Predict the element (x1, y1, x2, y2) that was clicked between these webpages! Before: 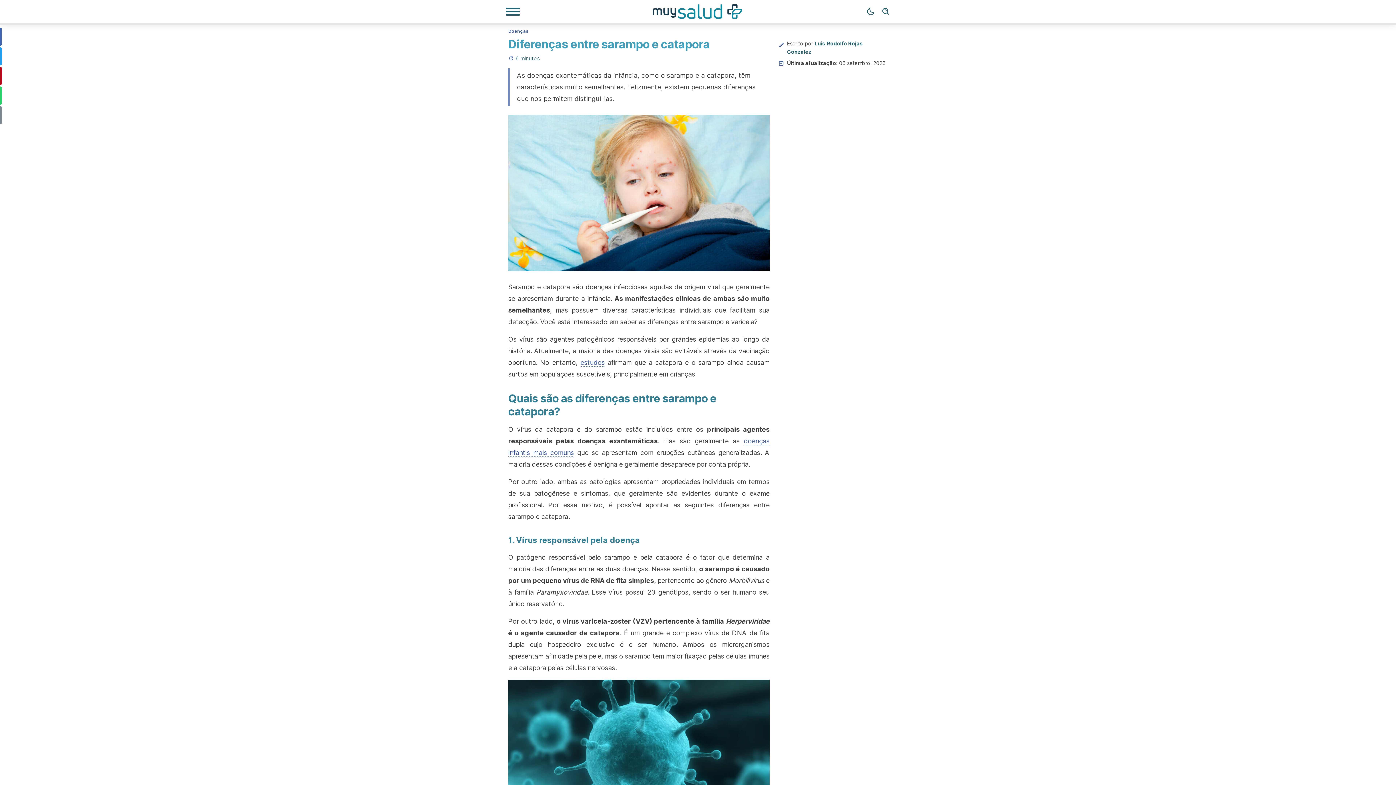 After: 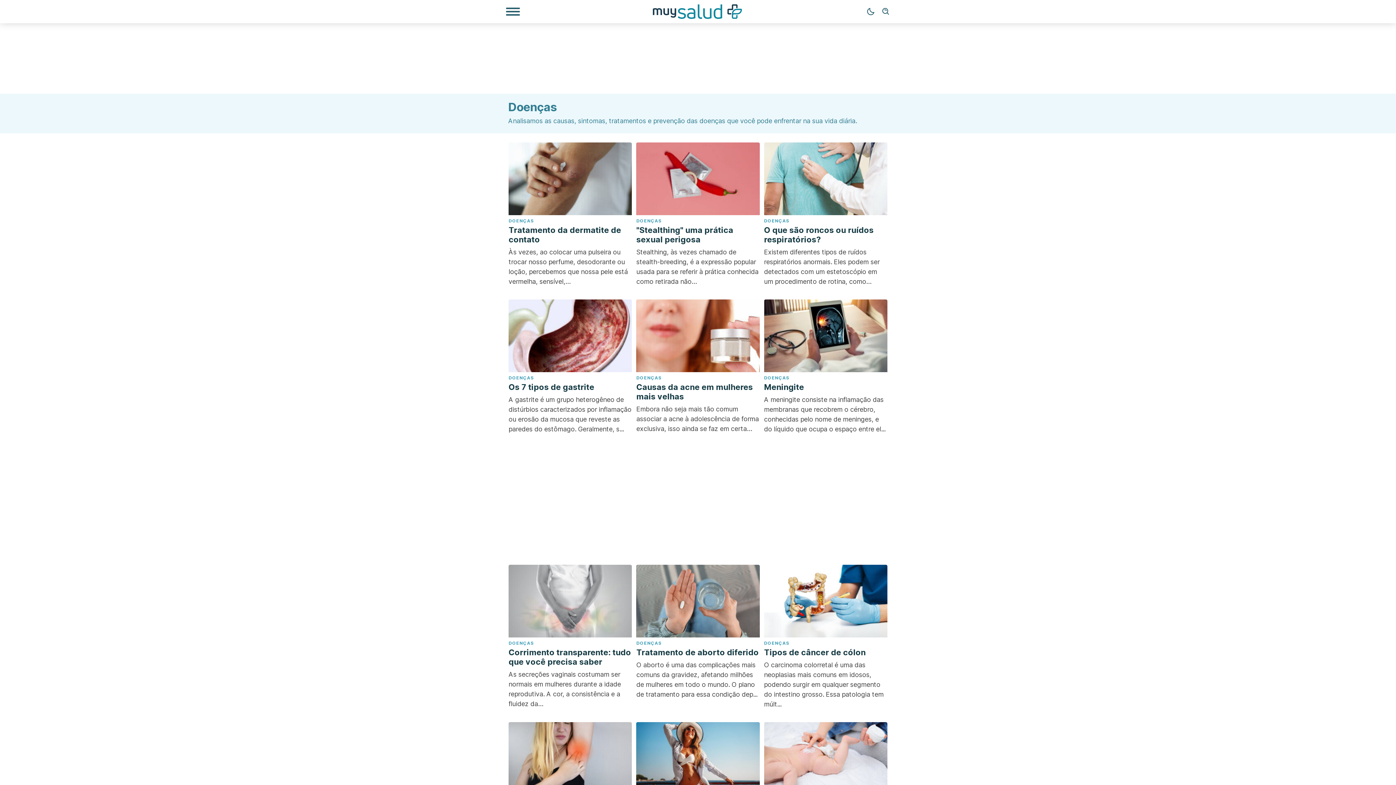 Action: label: Doenças bbox: (508, 27, 528, 33)